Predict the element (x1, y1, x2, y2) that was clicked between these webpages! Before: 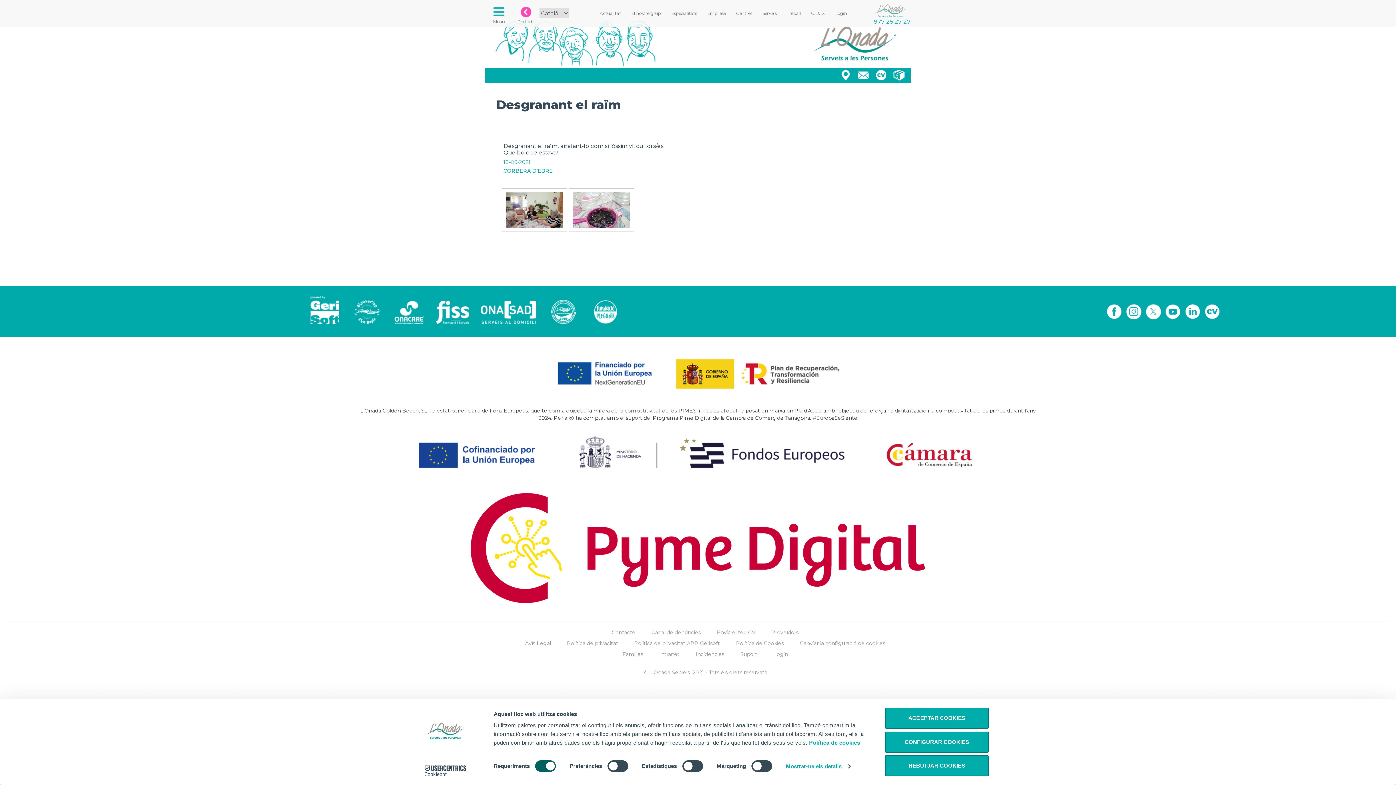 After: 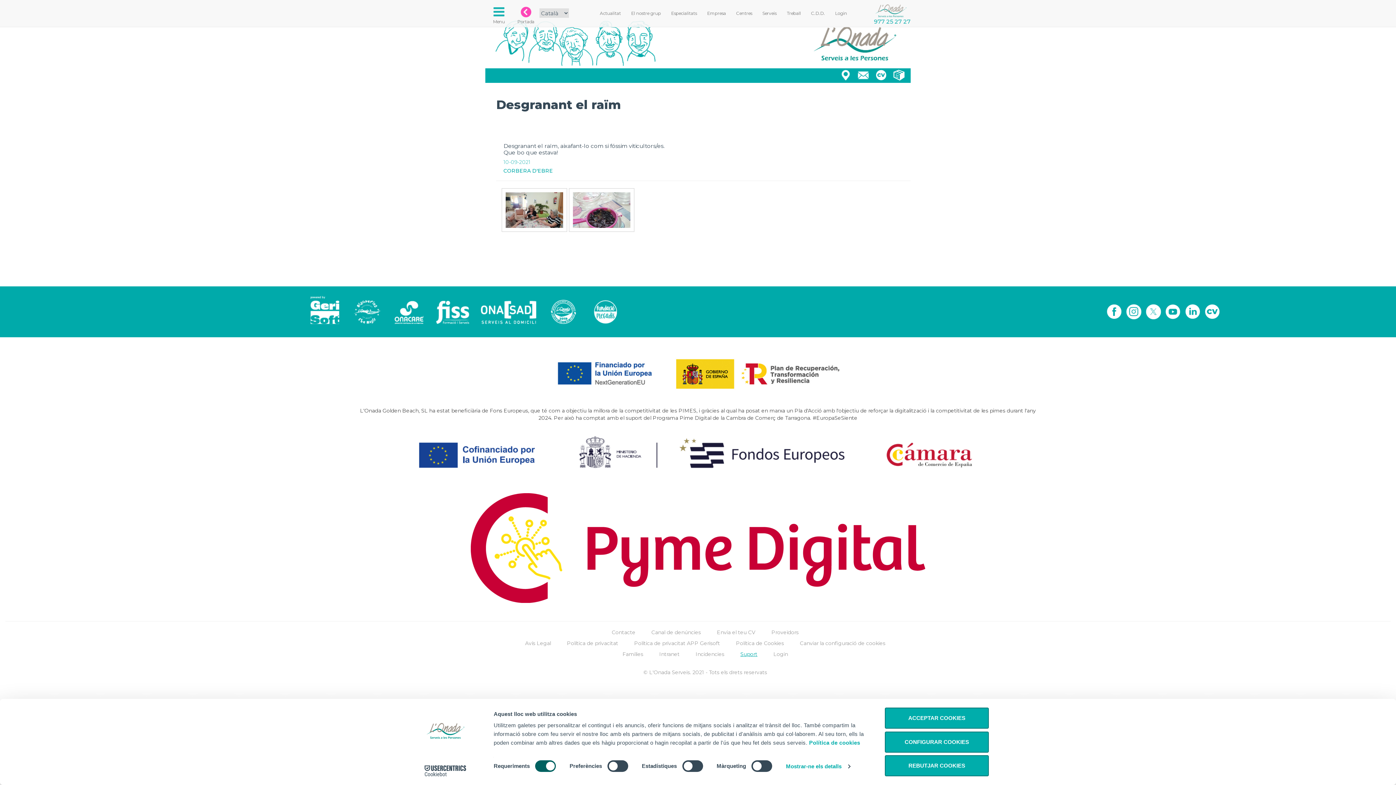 Action: label: Suport bbox: (740, 651, 757, 657)